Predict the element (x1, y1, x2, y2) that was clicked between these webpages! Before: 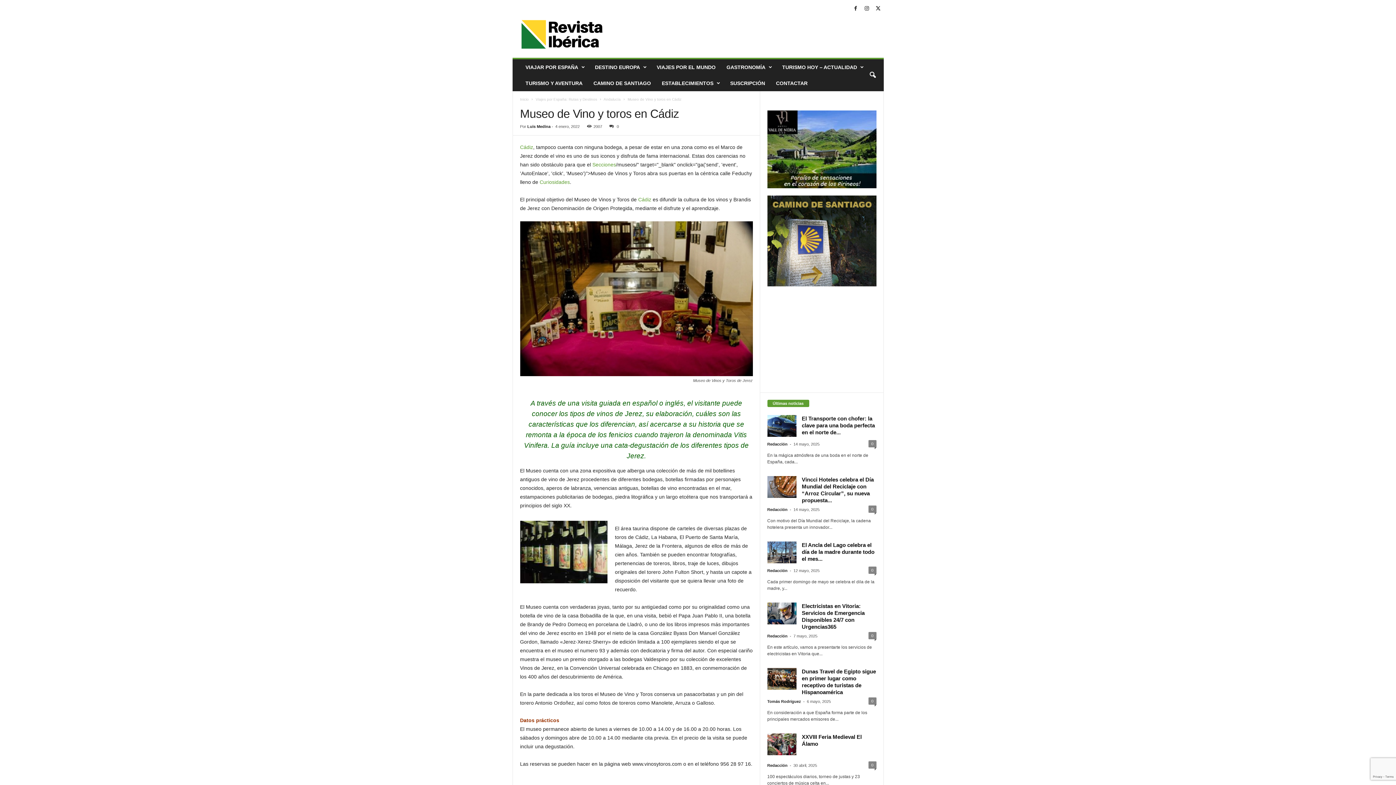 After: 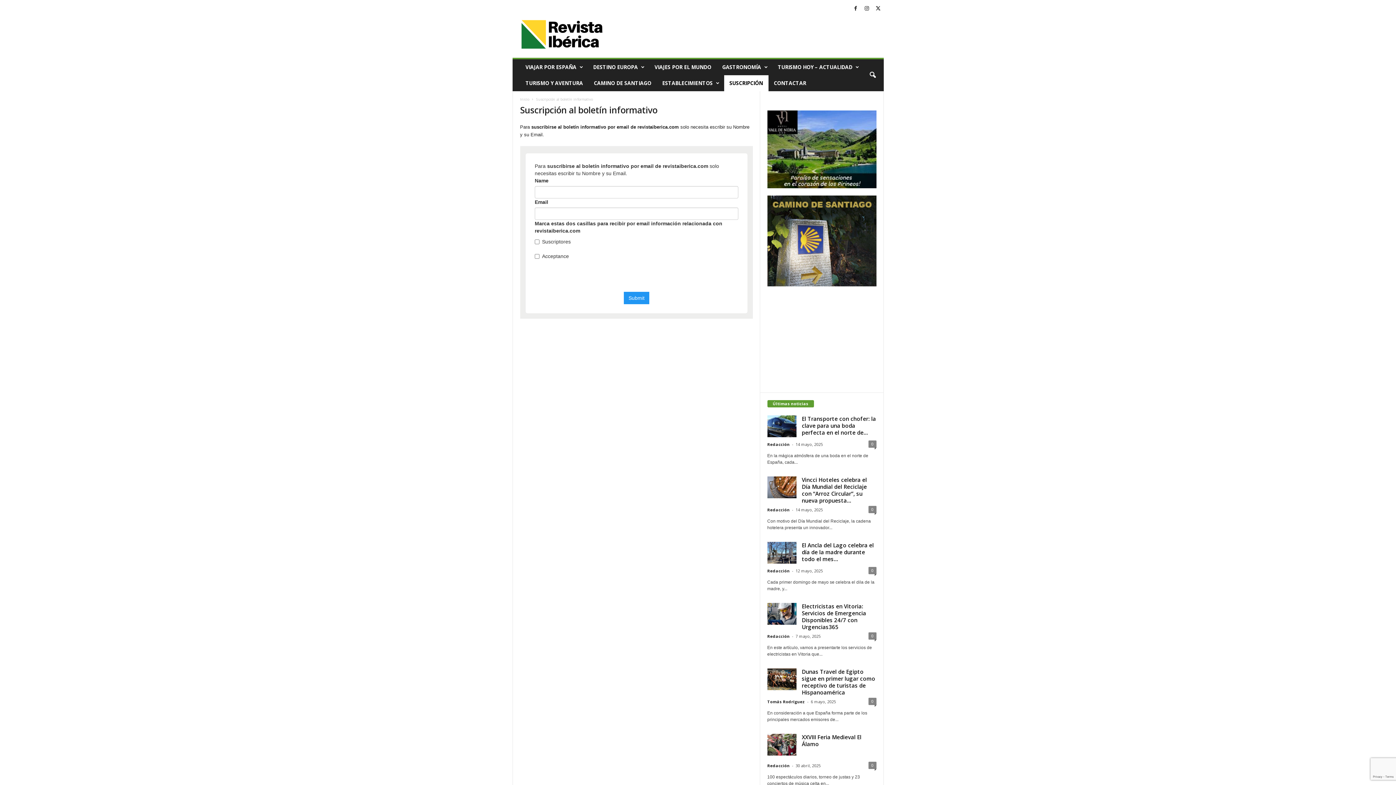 Action: bbox: (724, 75, 770, 91) label: SUSCRIPCIÓN